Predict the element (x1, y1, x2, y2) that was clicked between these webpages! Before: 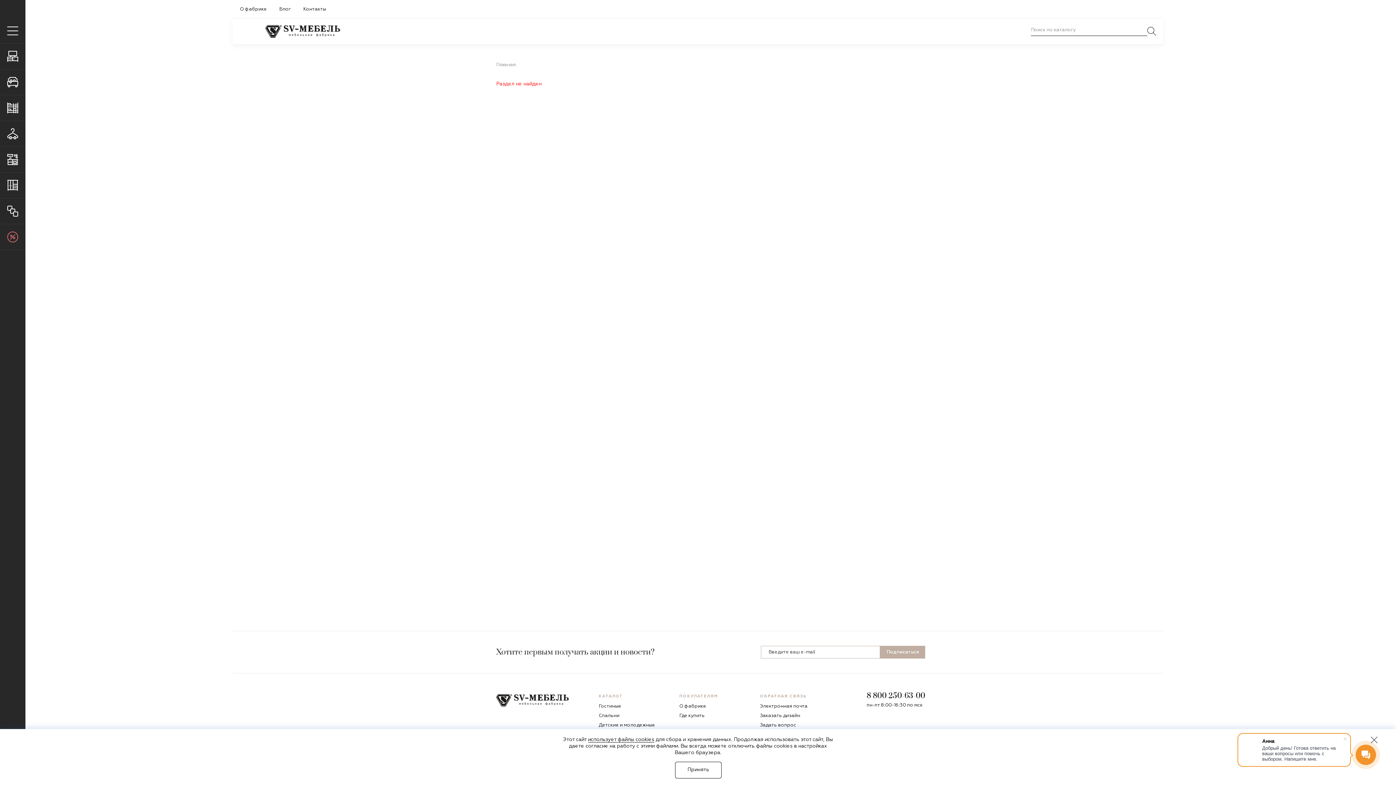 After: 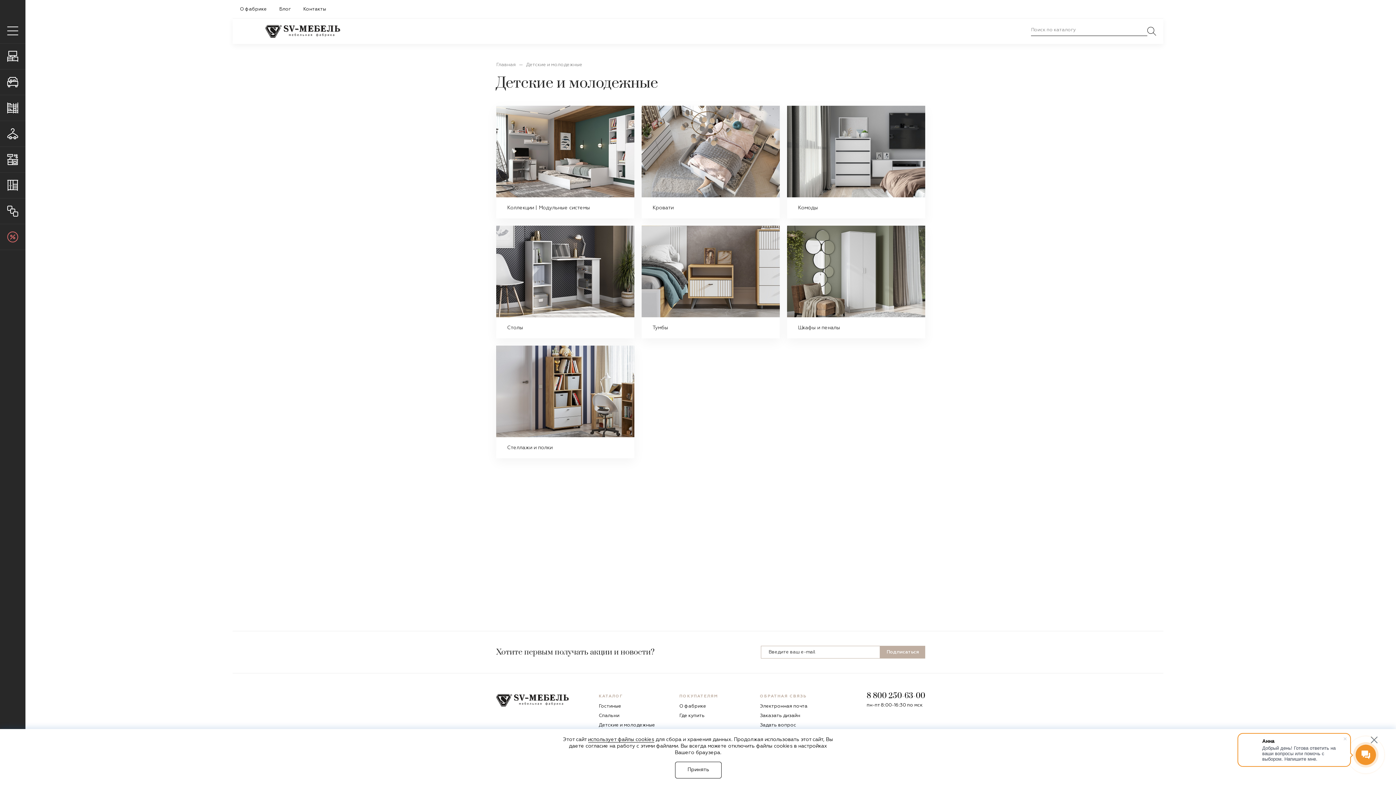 Action: bbox: (0, 95, 25, 120)